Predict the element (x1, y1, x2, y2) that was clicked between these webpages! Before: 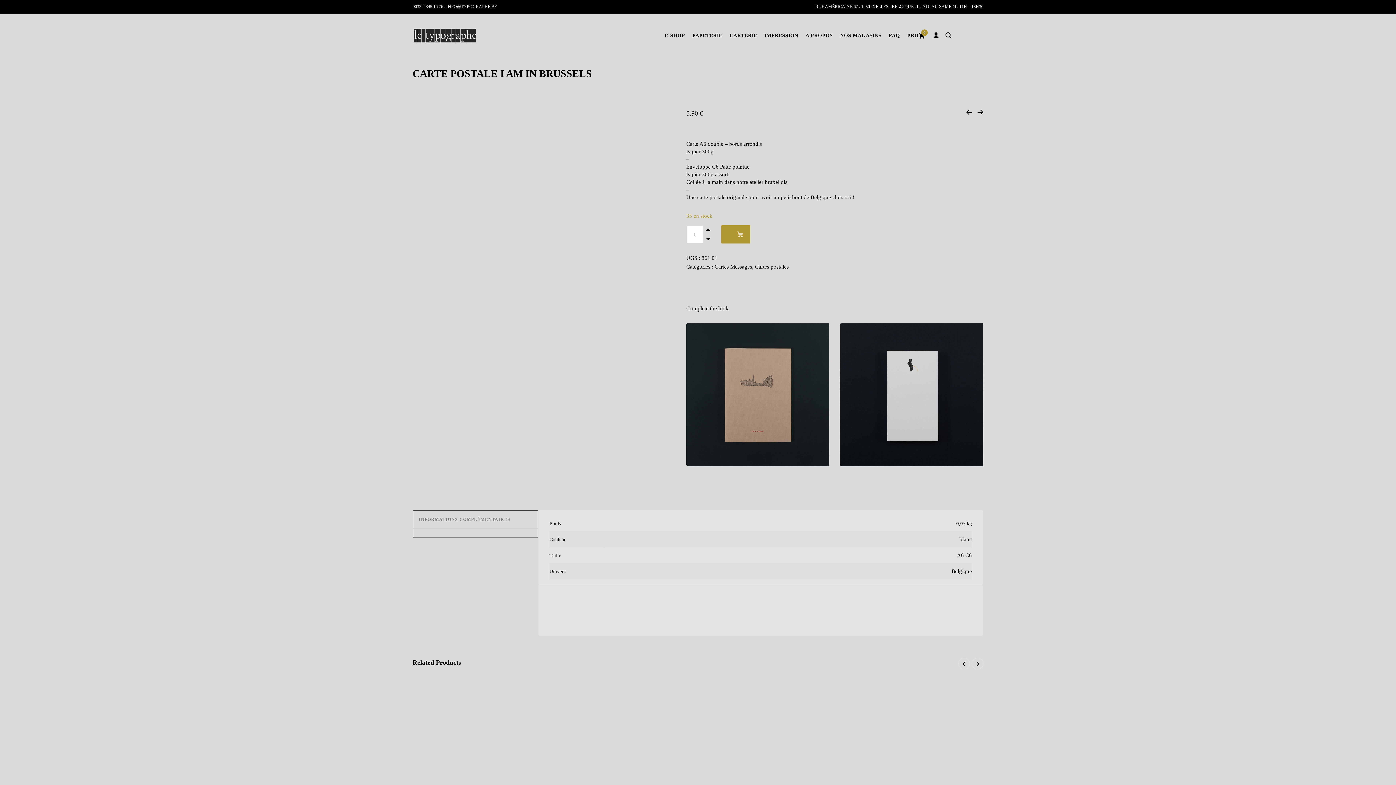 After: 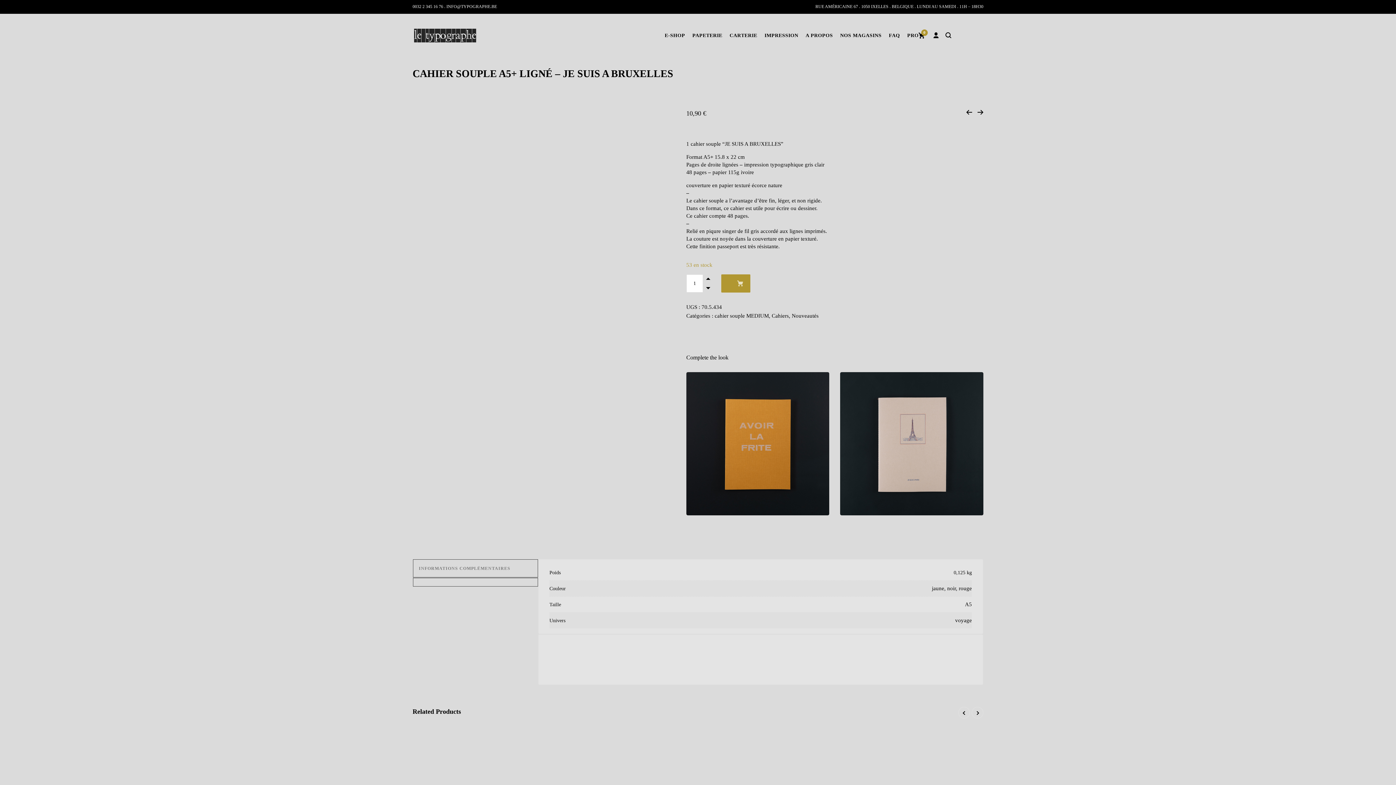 Action: bbox: (686, 323, 829, 466)